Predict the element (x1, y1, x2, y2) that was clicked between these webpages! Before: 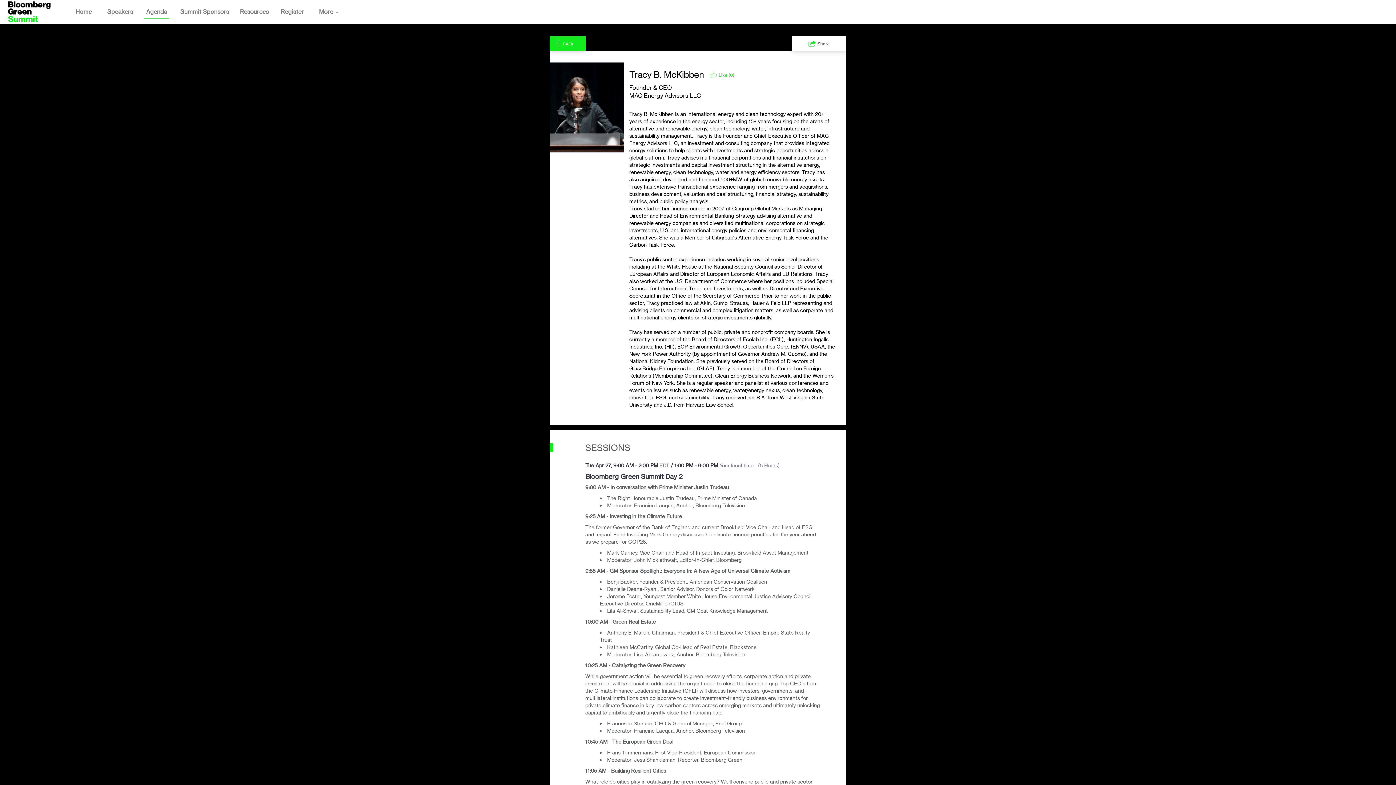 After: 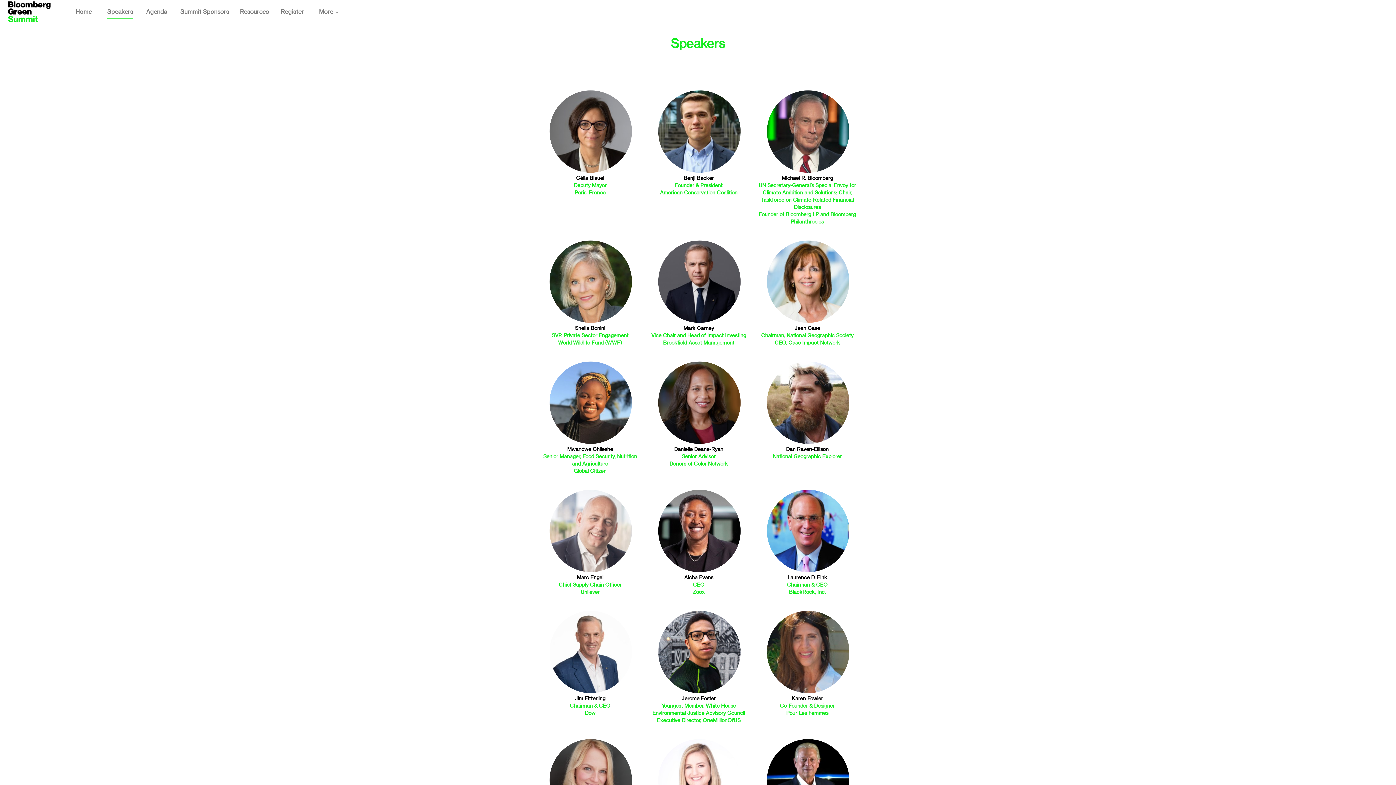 Action: label: Speakers bbox: (101, 0, 138, 23)